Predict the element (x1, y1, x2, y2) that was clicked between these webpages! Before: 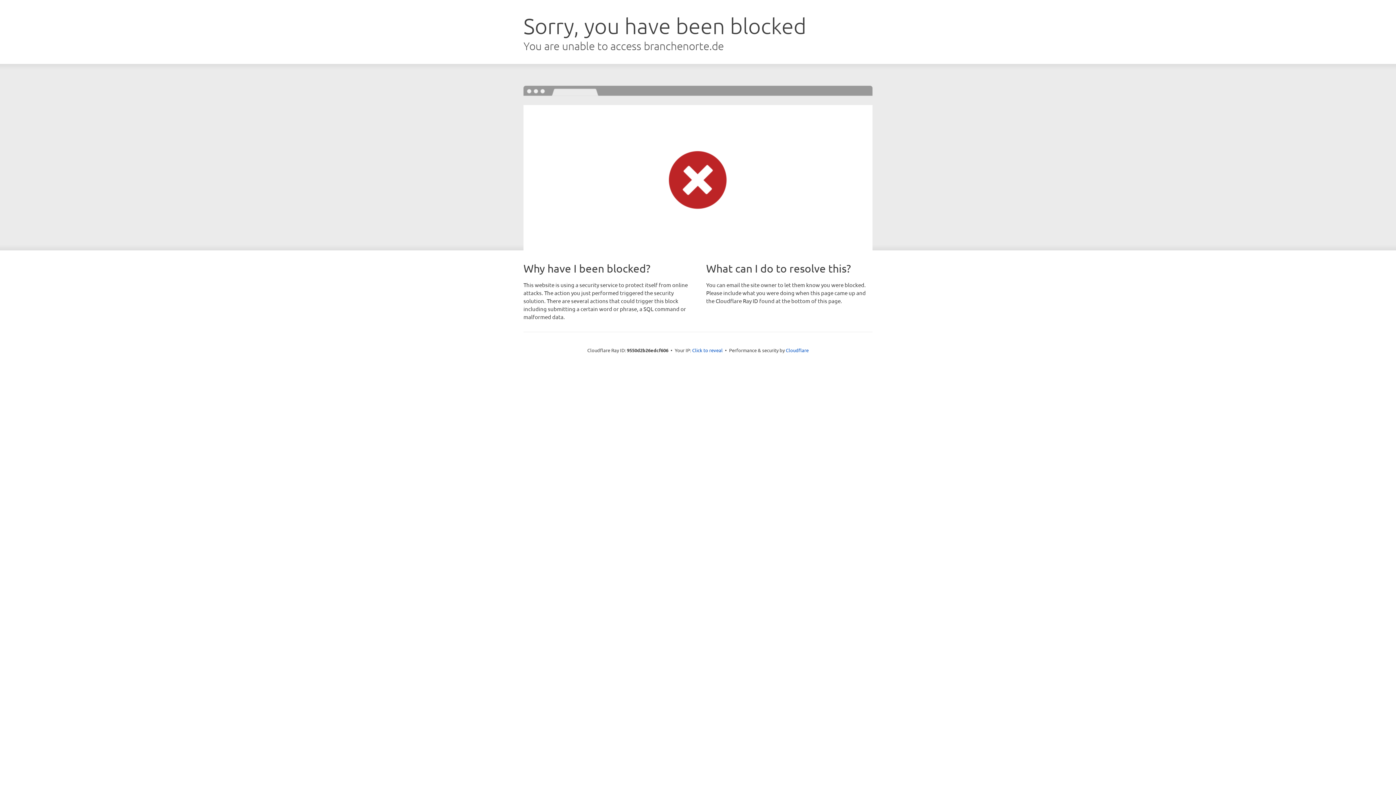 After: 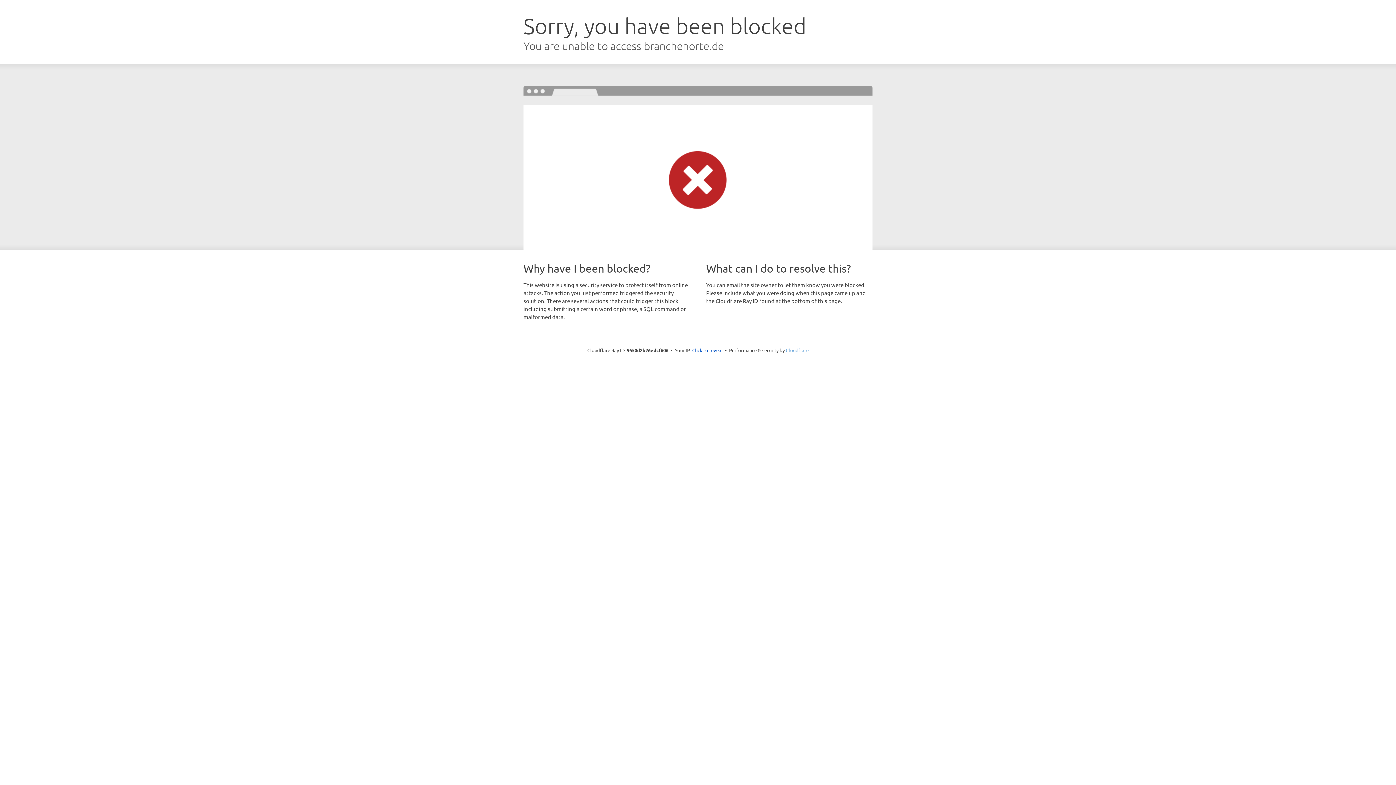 Action: label: Cloudflare bbox: (786, 347, 808, 353)